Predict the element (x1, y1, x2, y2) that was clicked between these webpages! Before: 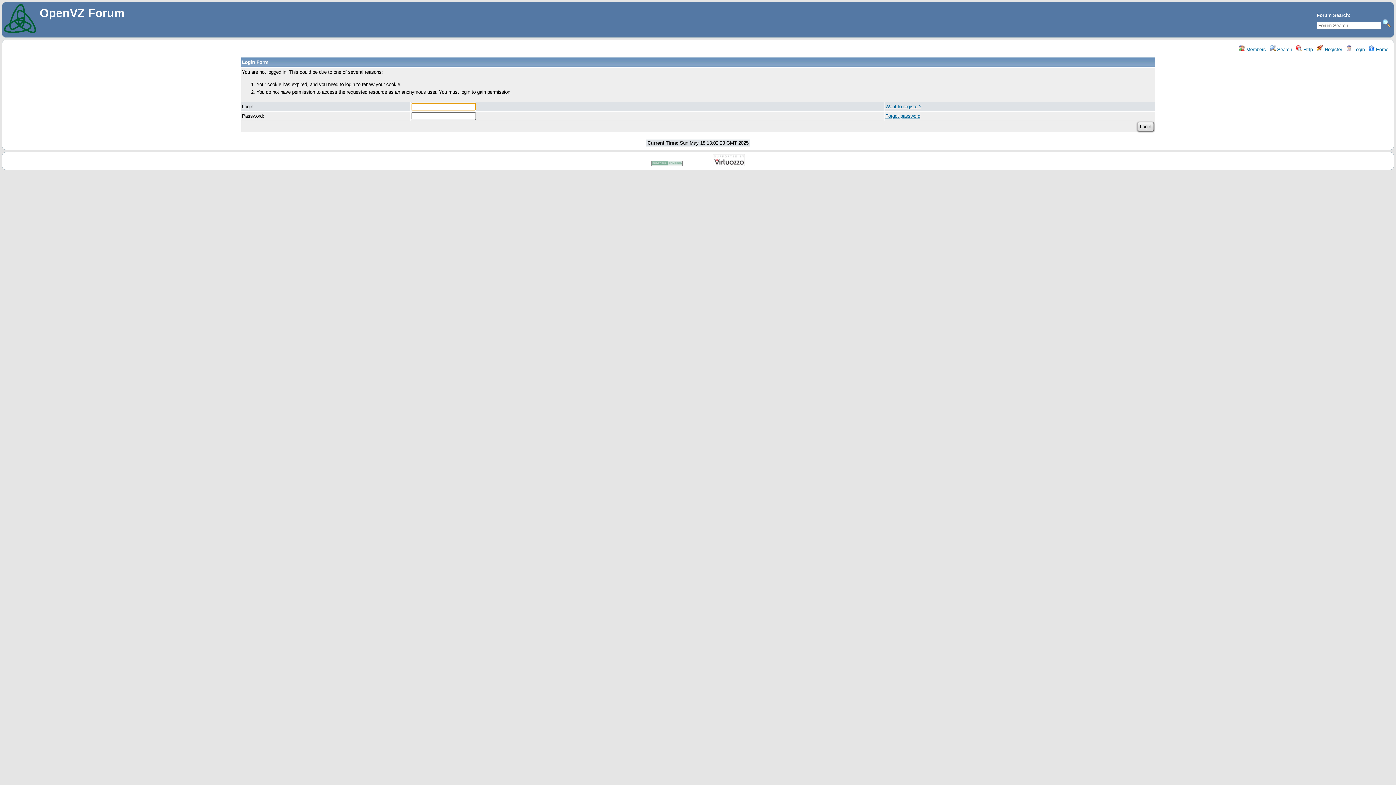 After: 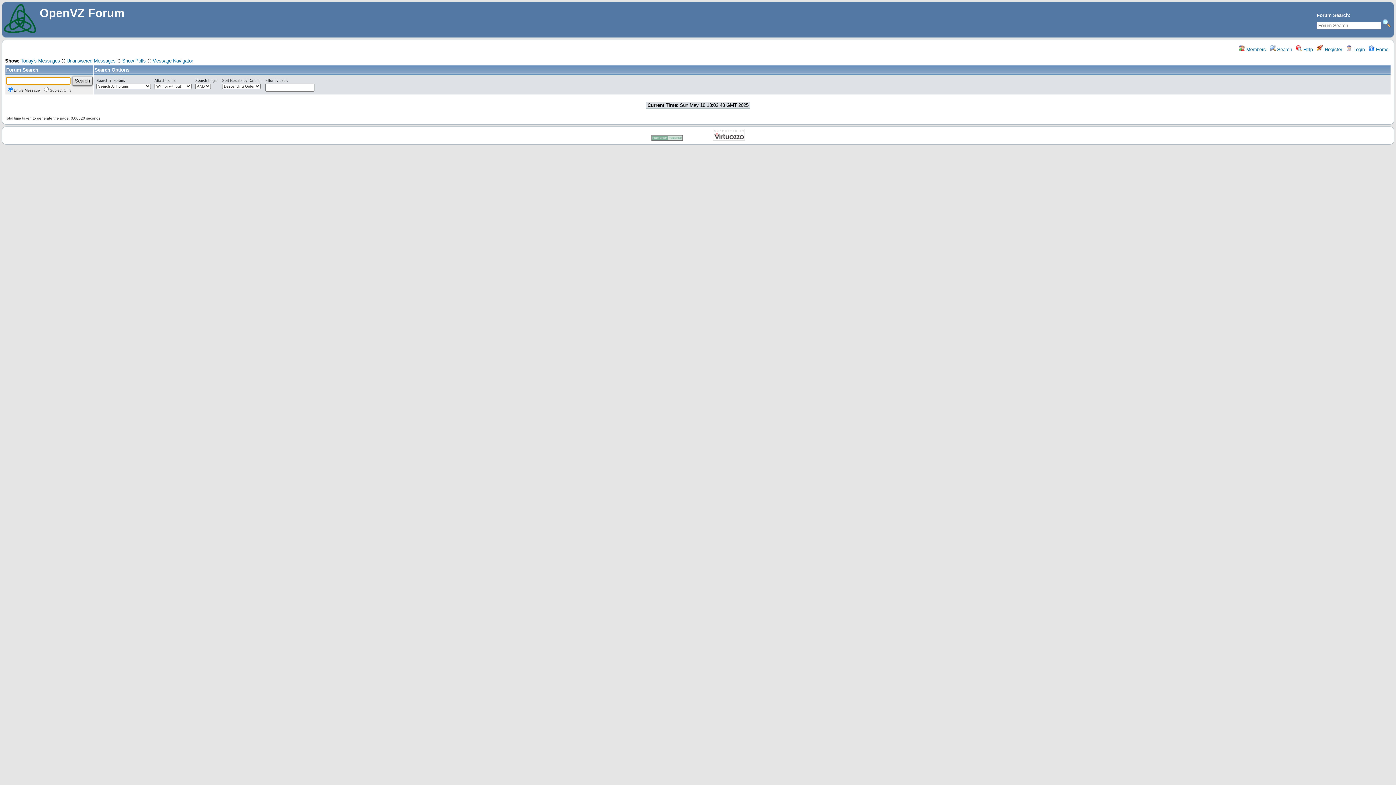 Action: bbox: (1270, 46, 1292, 52) label:  Search